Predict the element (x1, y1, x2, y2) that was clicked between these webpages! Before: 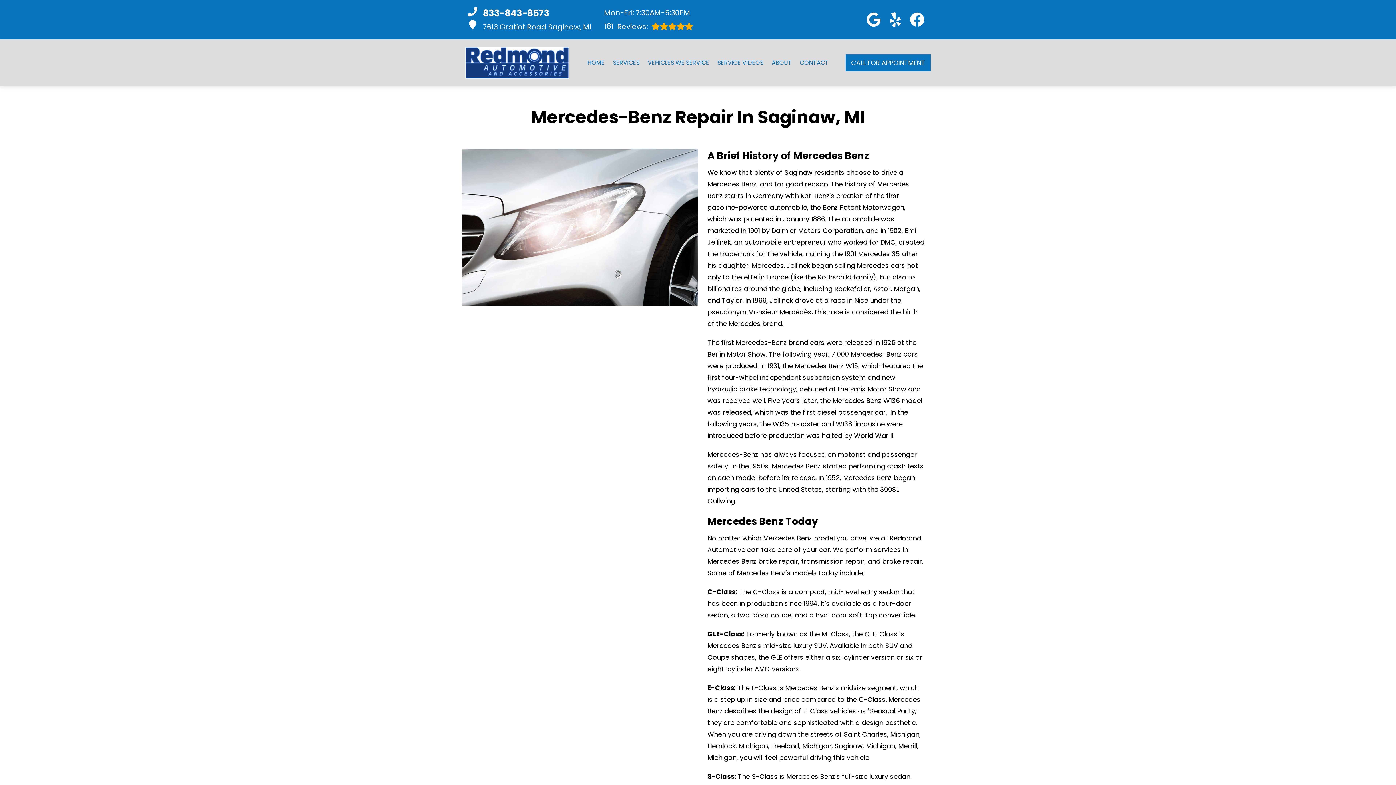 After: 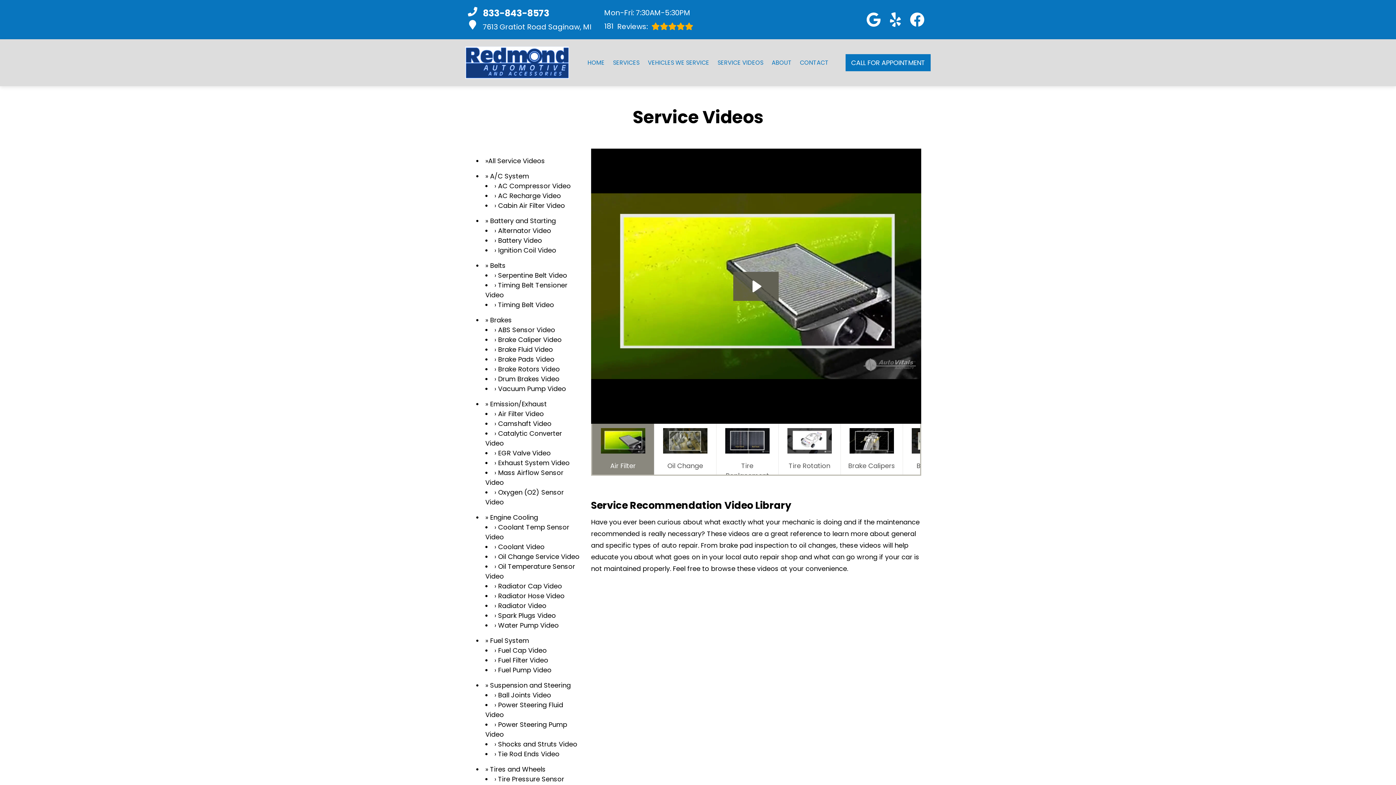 Action: label: SERVICE VIDEOS bbox: (717, 58, 763, 67)